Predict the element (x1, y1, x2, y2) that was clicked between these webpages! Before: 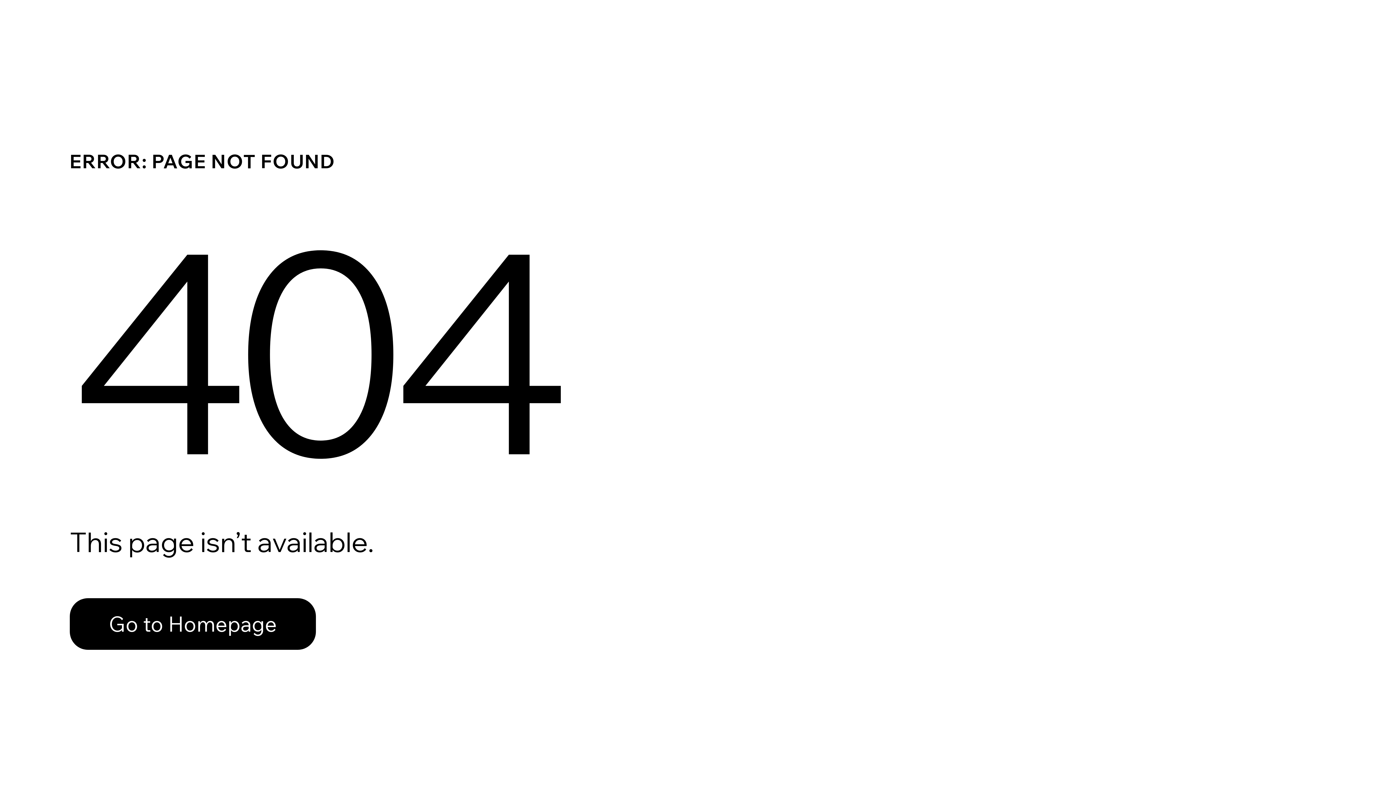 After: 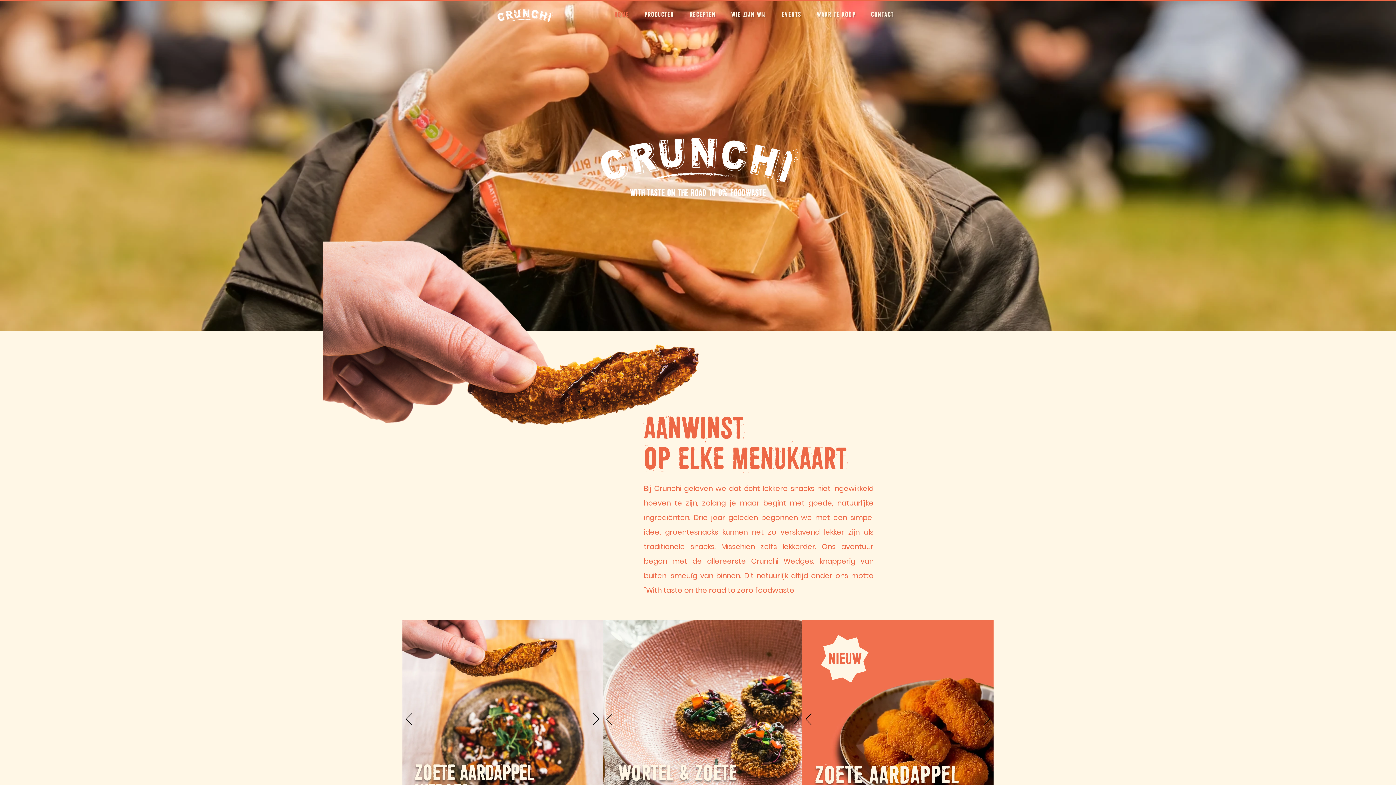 Action: label: Go to Homepage bbox: (69, 582, 768, 659)